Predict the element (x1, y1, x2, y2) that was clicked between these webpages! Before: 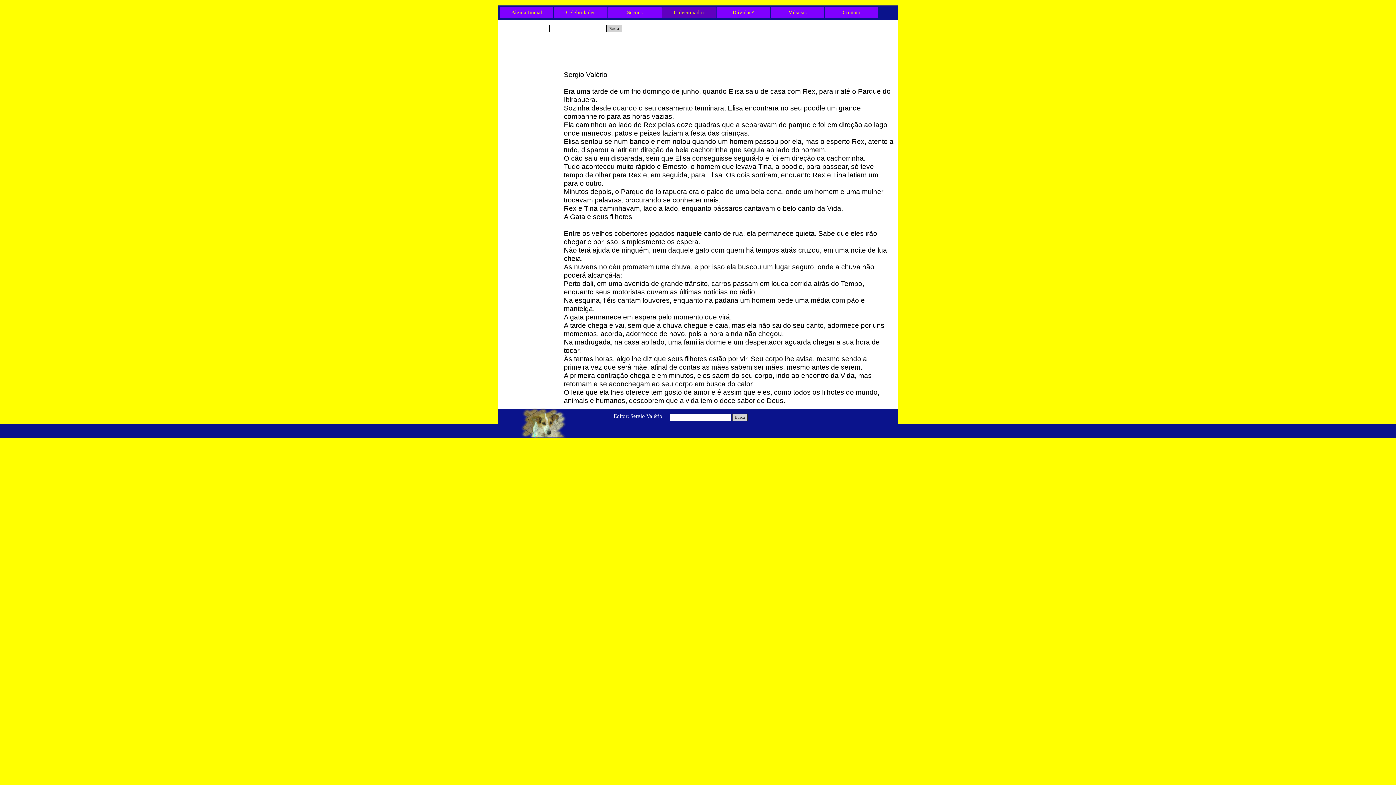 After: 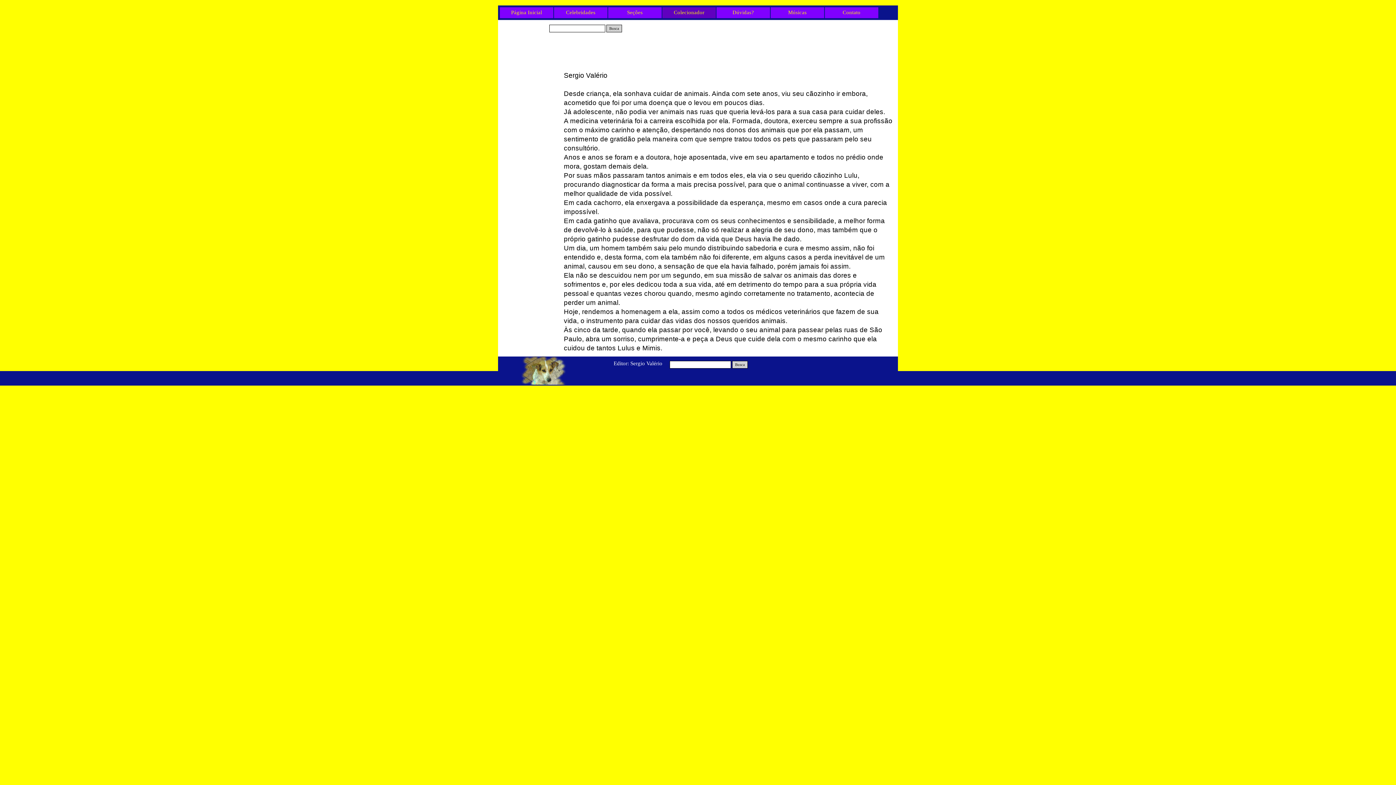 Action: label: A Médica Veterinária bbox: (502, 190, 558, 202)